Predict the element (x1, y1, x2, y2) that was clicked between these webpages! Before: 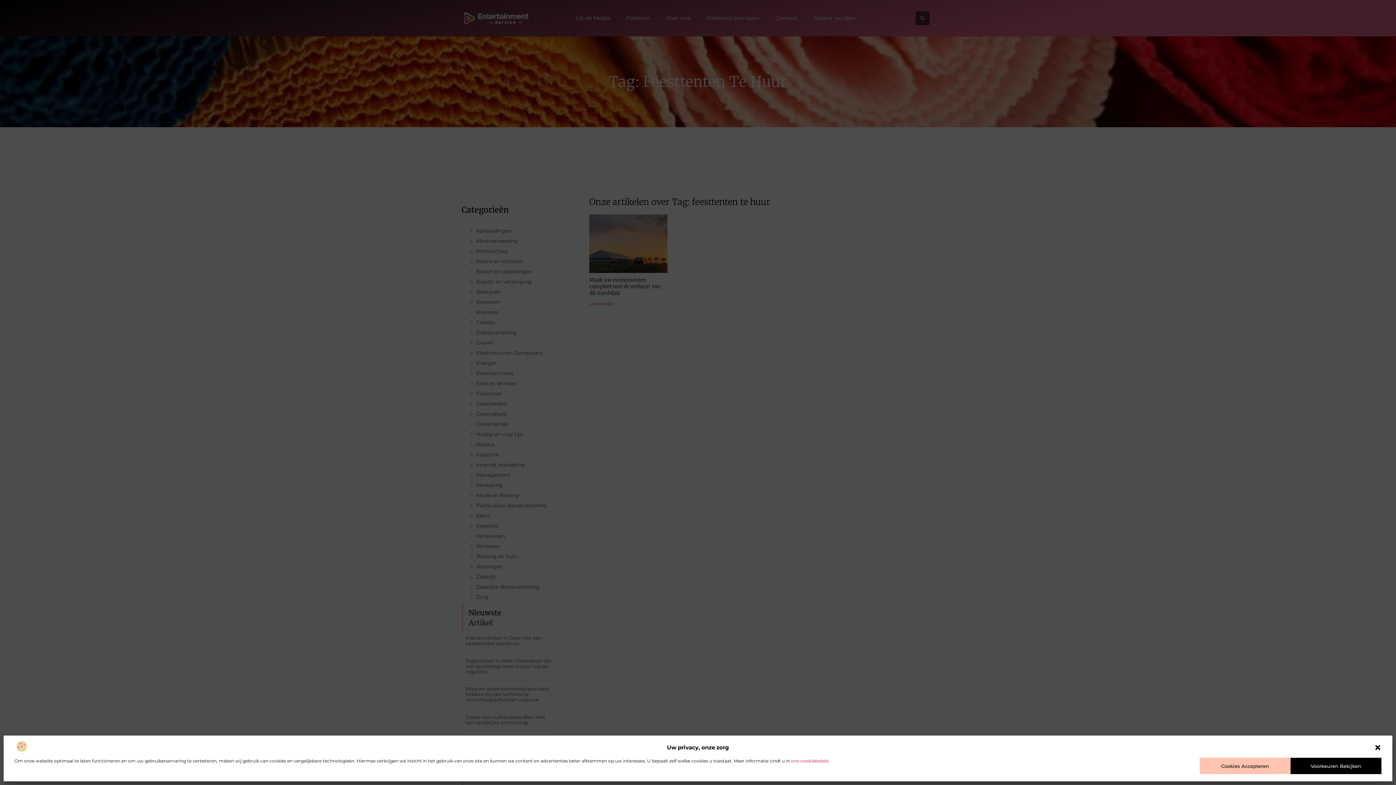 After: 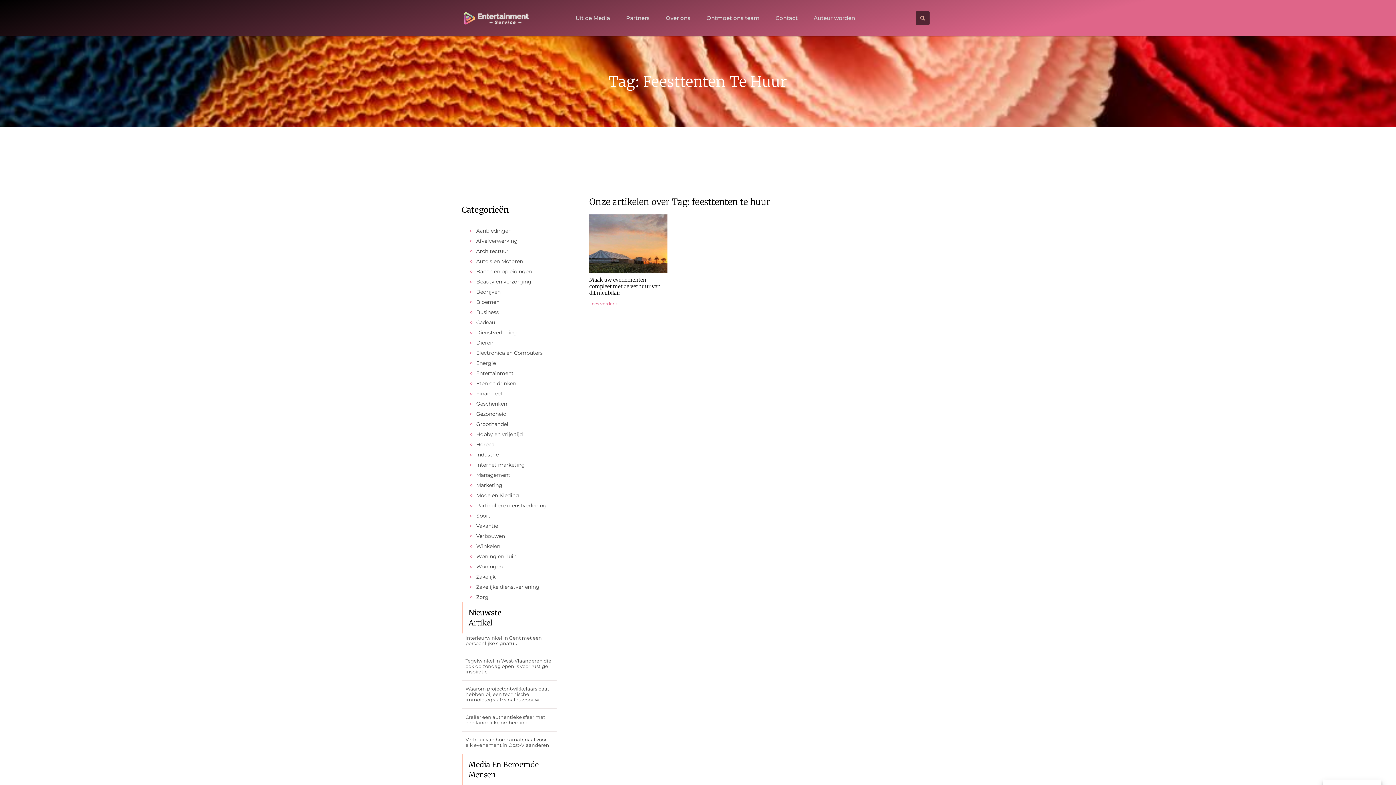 Action: label: Cookies Accepteren bbox: (1200, 758, 1290, 774)